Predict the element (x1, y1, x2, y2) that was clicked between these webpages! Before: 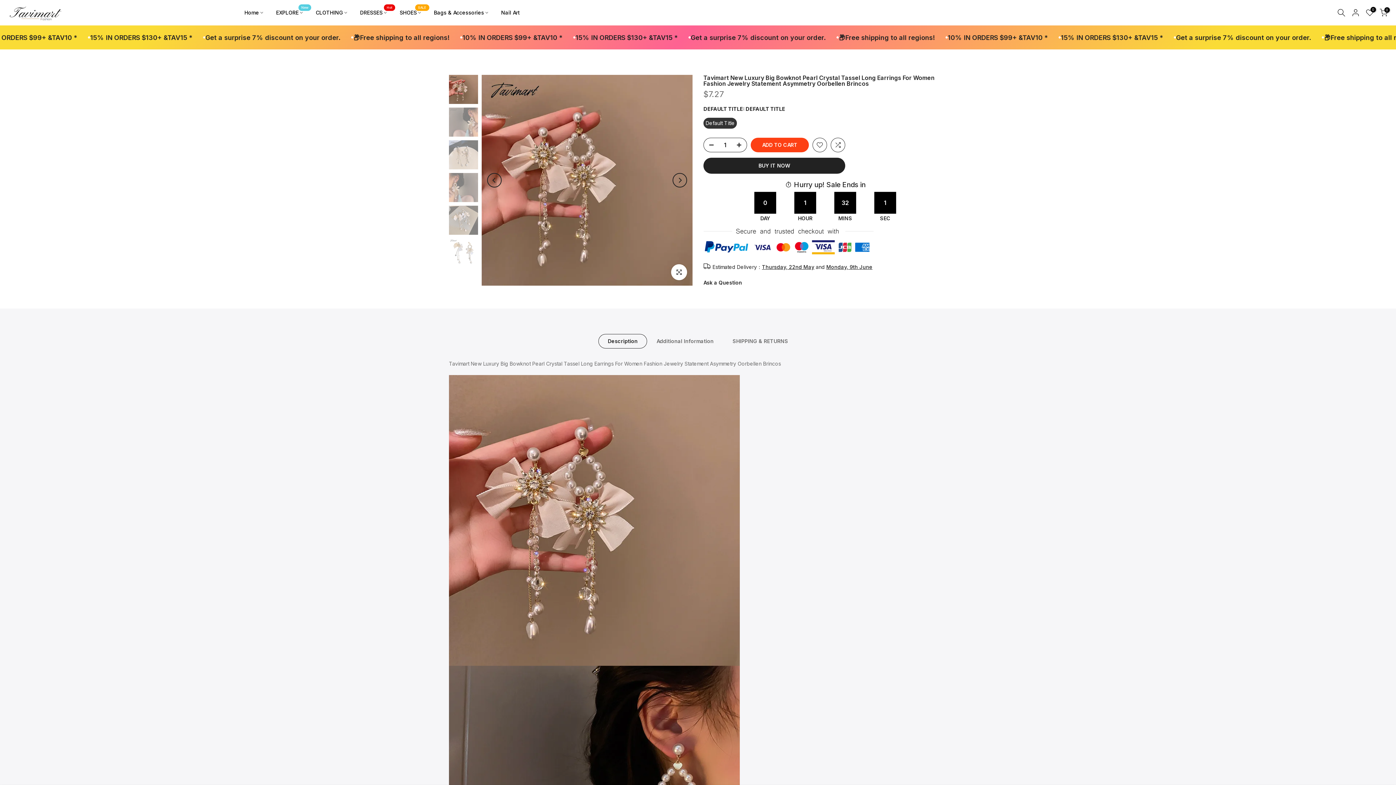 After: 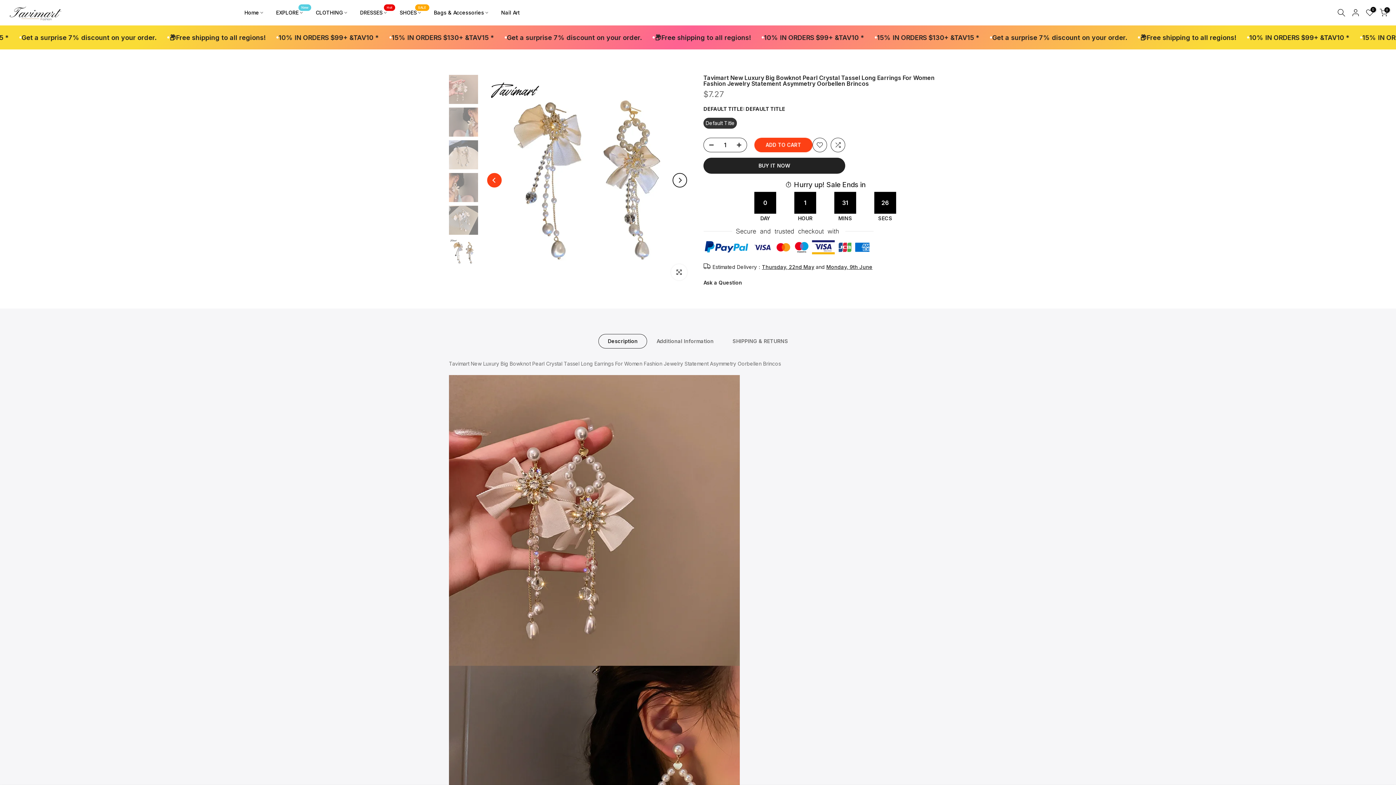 Action: bbox: (487, 172, 501, 187) label: Previous